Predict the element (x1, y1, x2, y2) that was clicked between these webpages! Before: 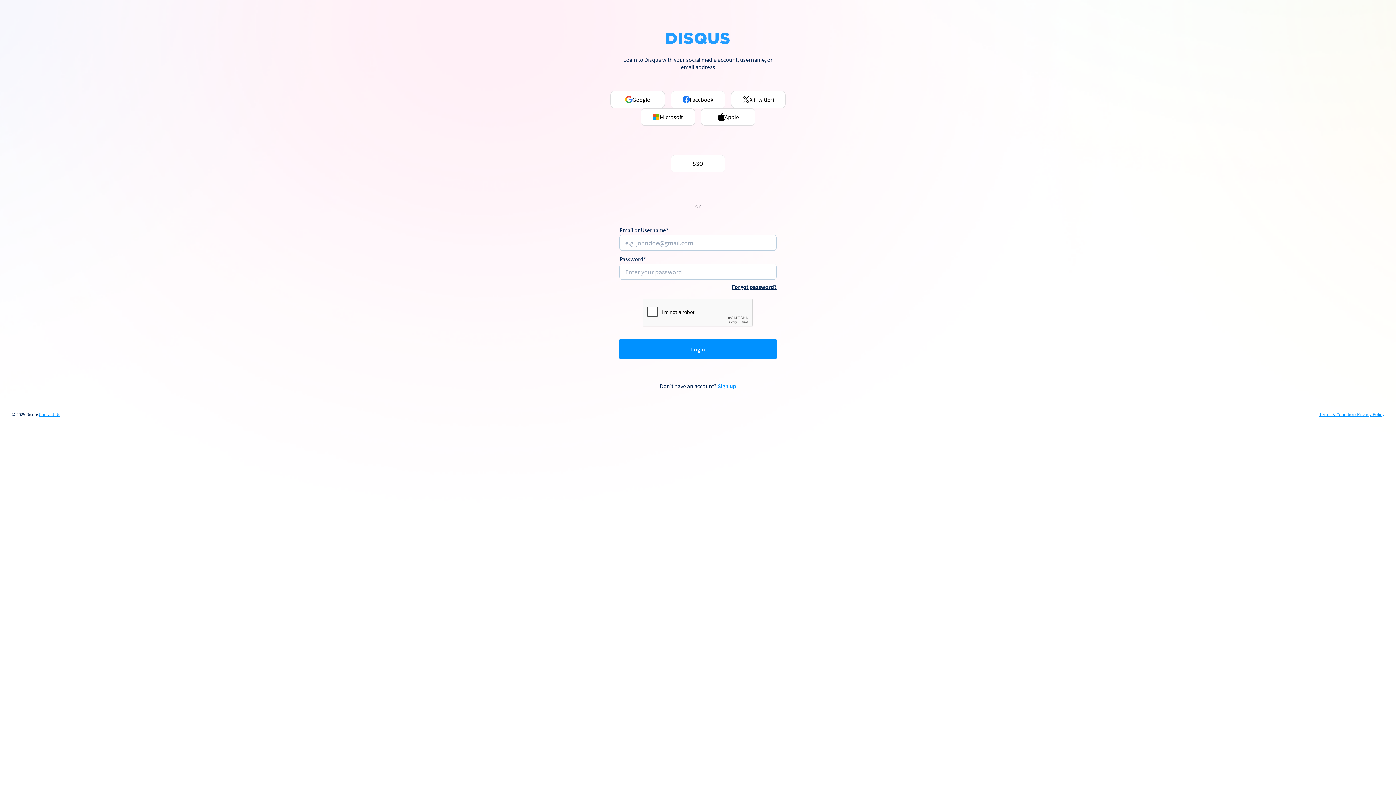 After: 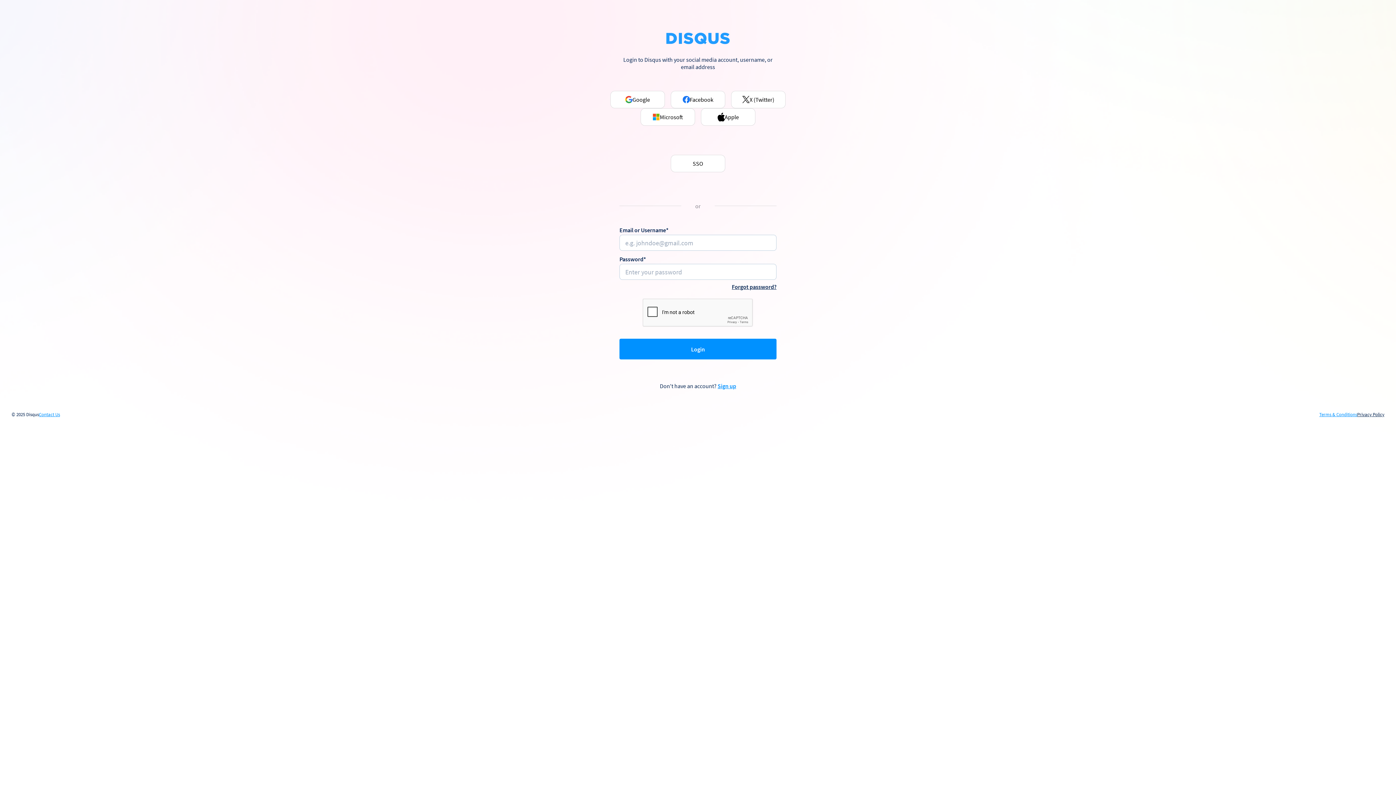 Action: bbox: (1357, 412, 1384, 417) label: Privacy Policy